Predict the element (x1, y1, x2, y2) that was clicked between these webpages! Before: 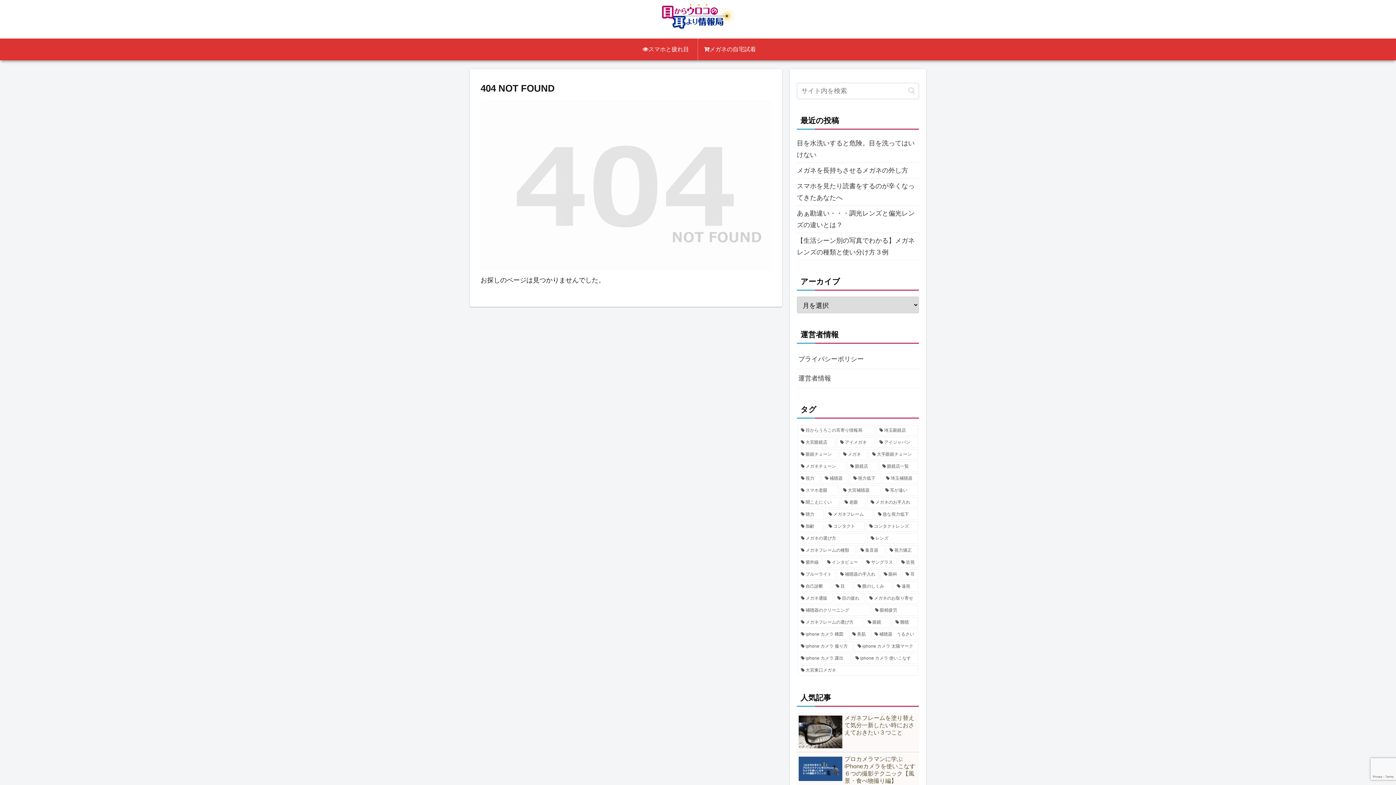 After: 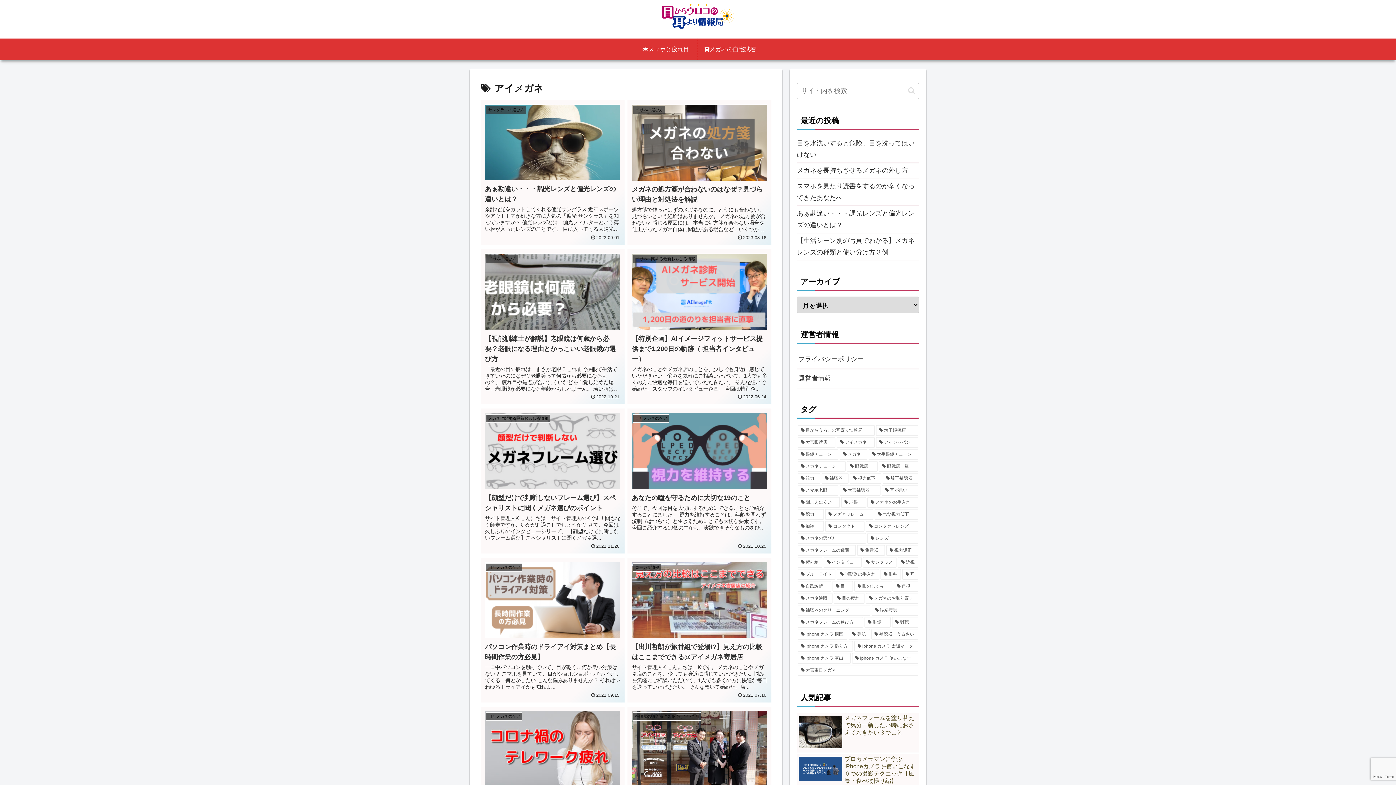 Action: bbox: (837, 437, 874, 447) label: アイメガネ (49個の項目)